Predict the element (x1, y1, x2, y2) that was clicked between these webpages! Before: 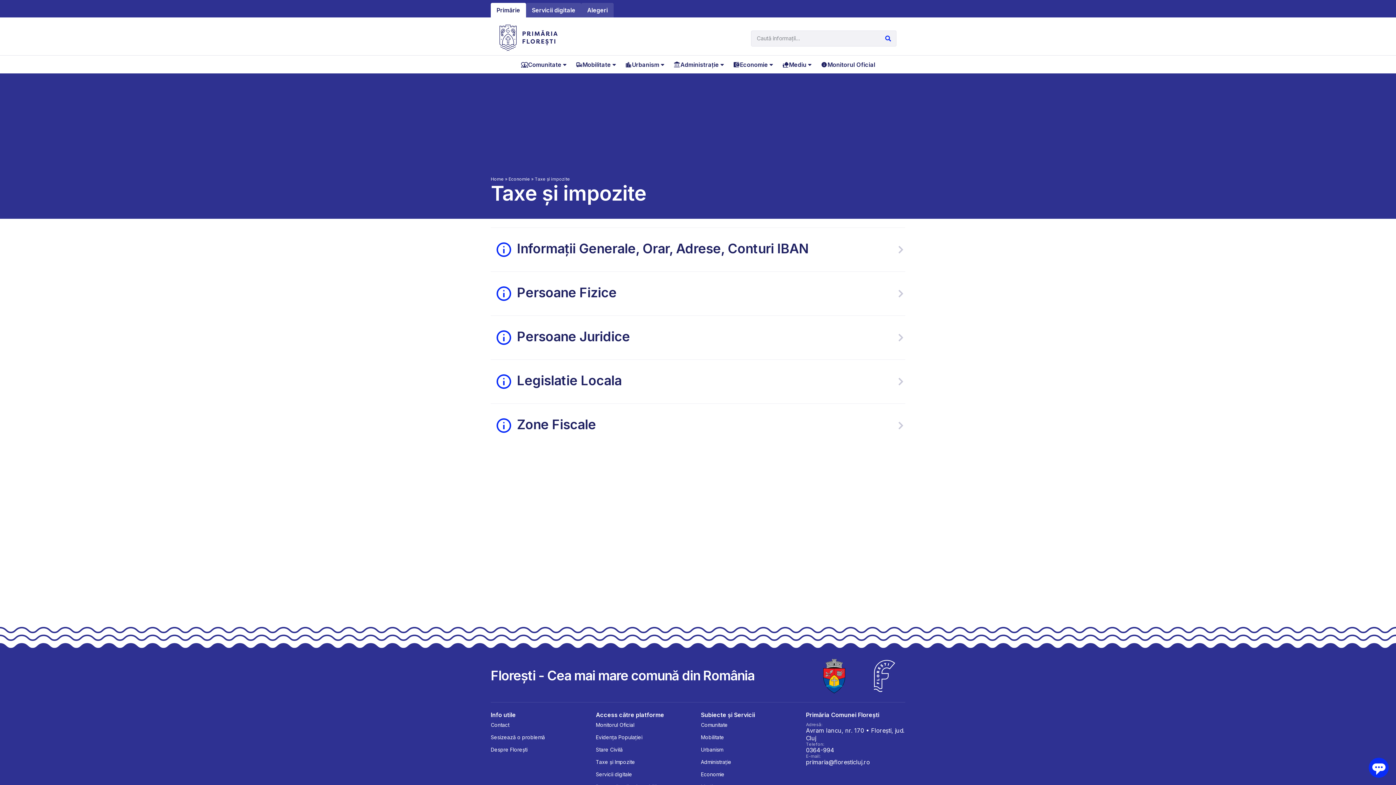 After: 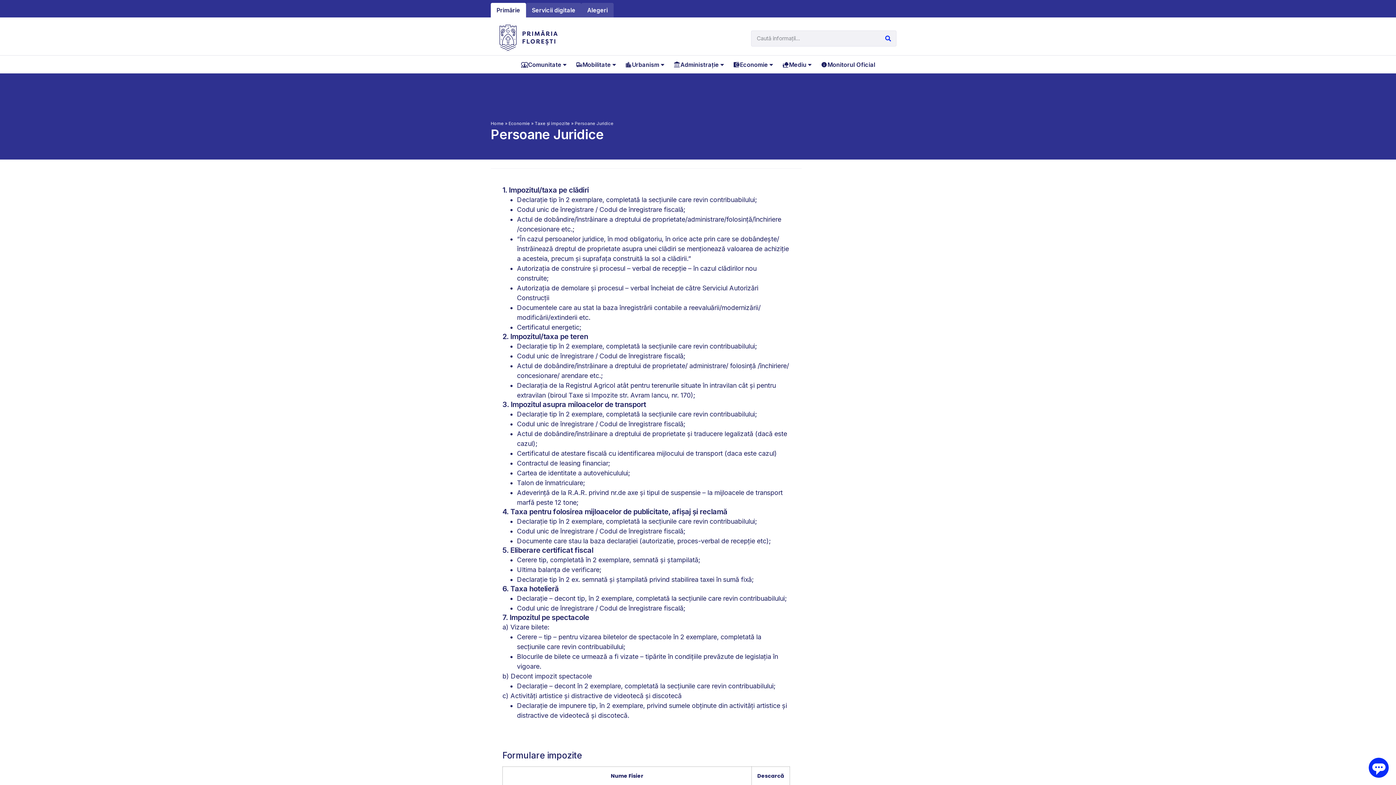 Action: bbox: (517, 328, 630, 344) label: Persoane Juridice